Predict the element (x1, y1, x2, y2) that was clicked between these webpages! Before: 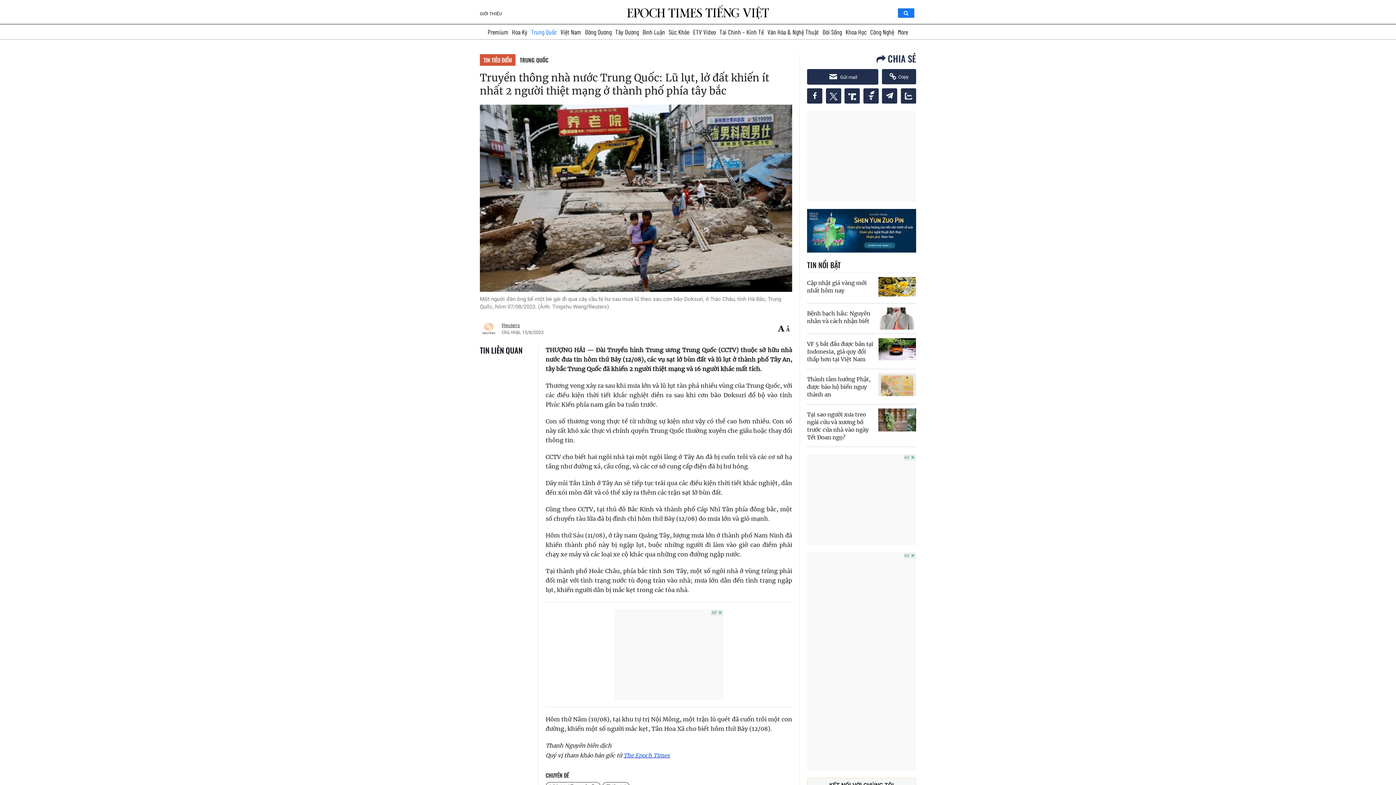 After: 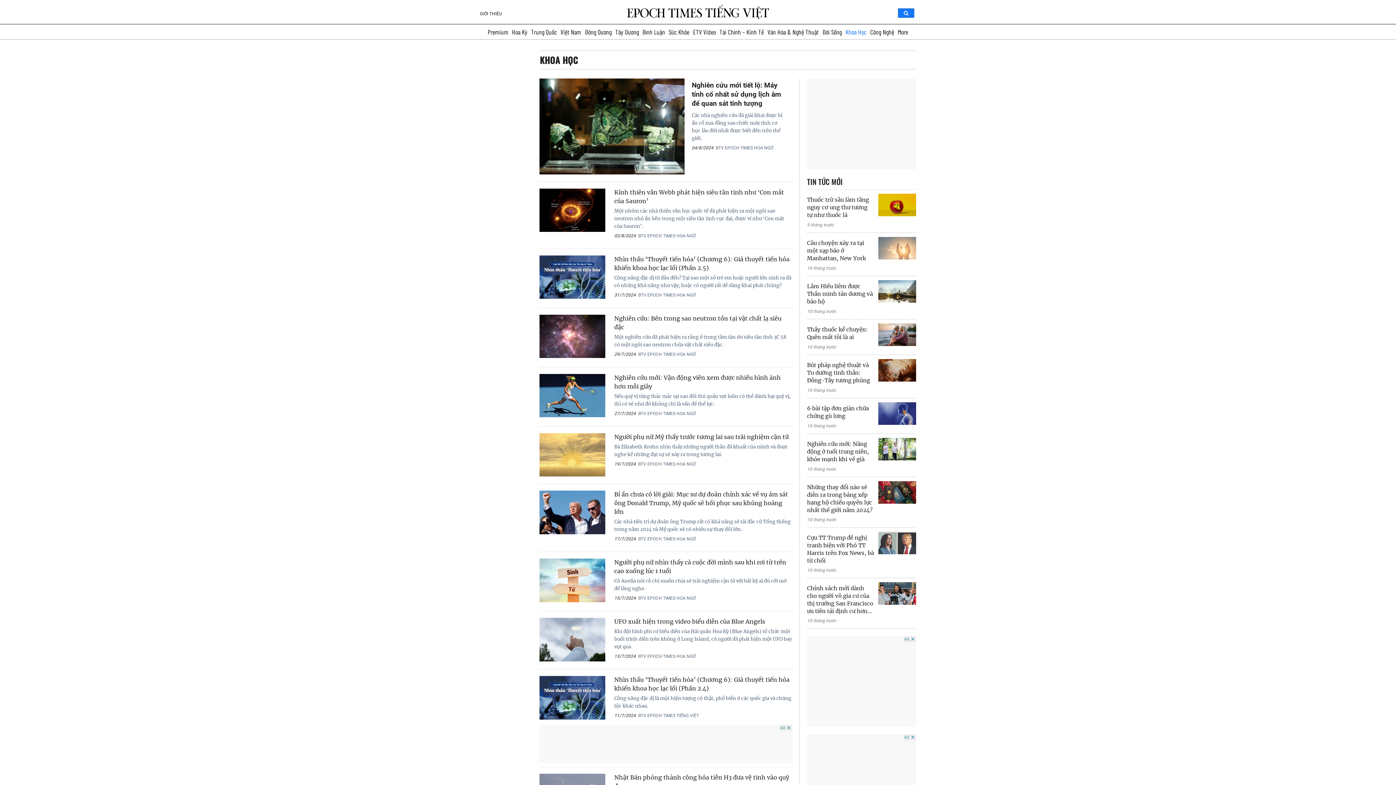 Action: bbox: (843, 24, 868, 39) label: Khoa Học